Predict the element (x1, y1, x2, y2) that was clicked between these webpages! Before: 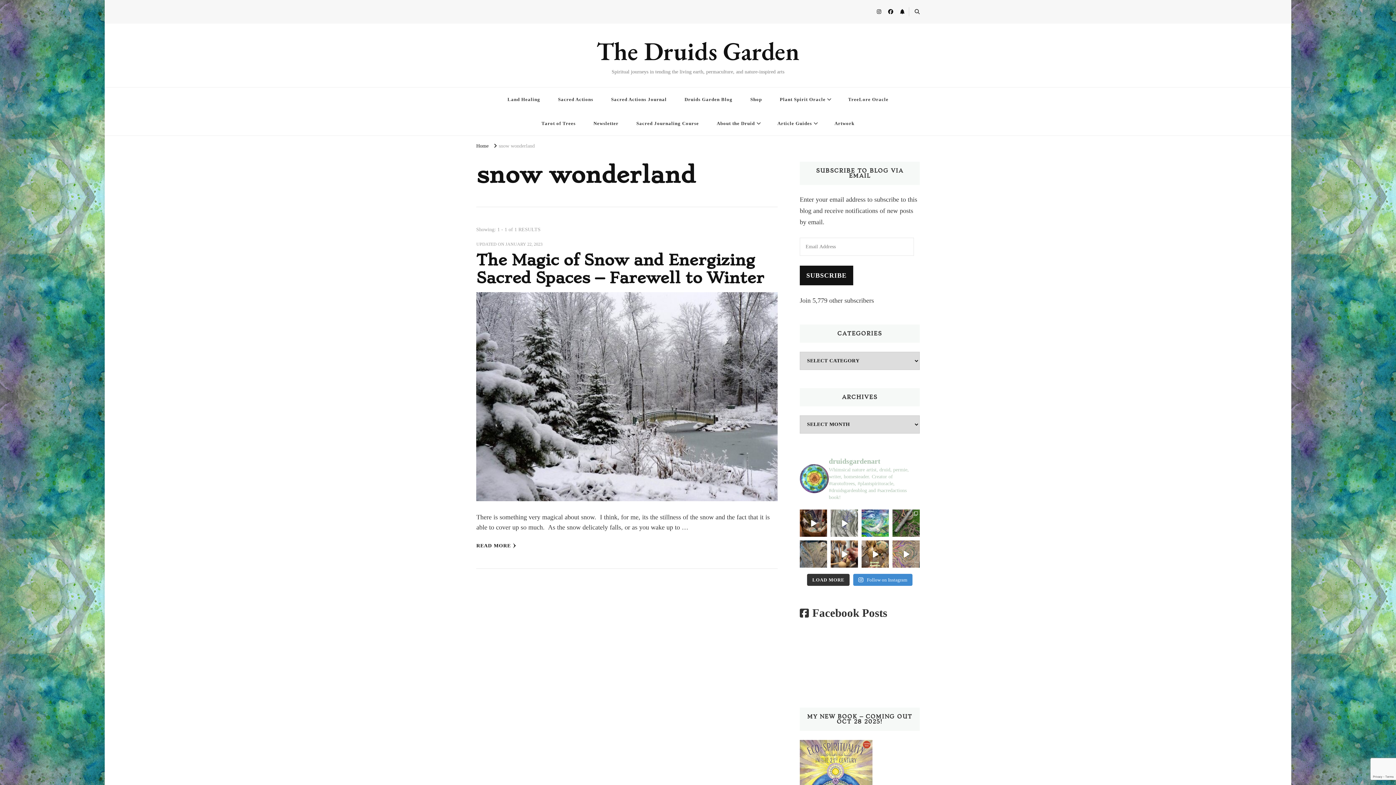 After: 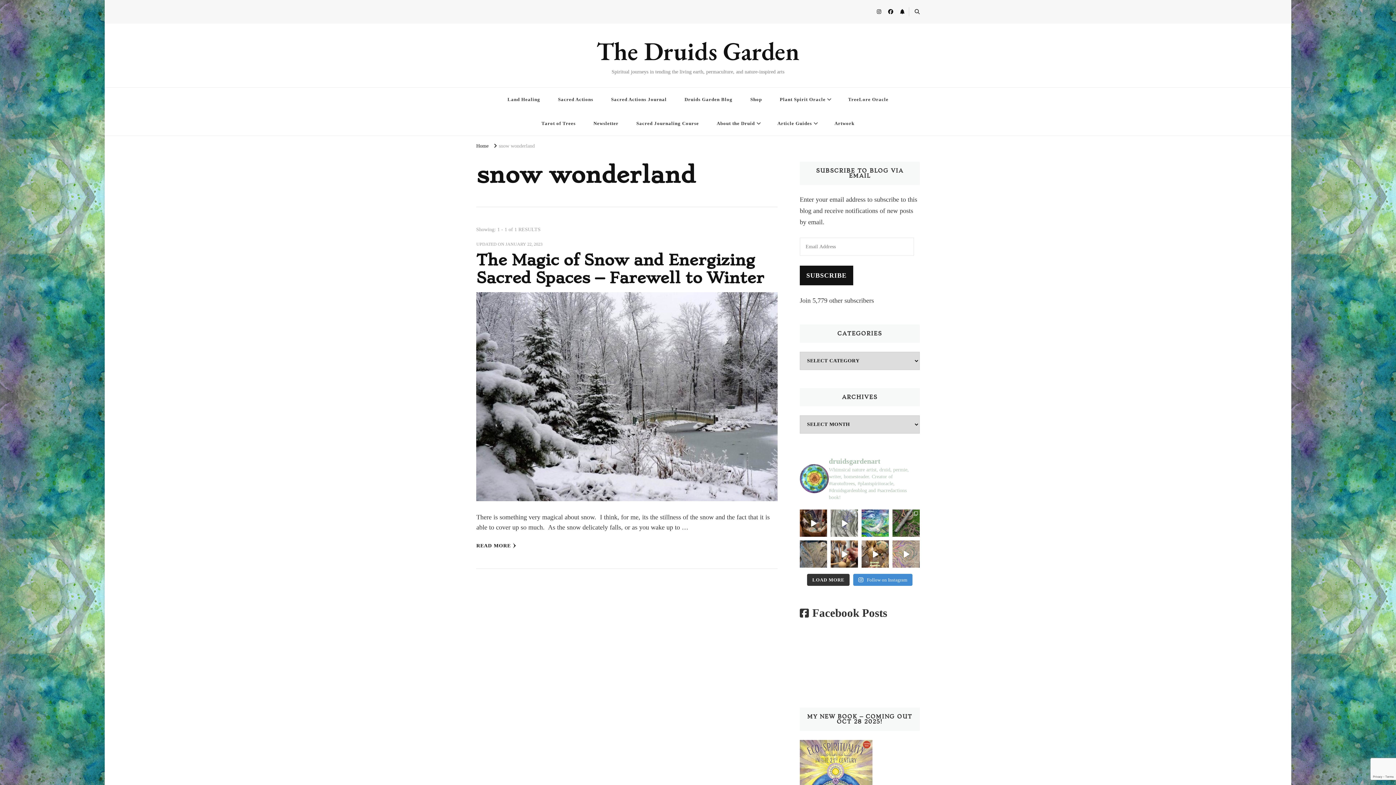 Action: label: New work in progress. I bought this crazy cork fab bbox: (892, 540, 920, 568)